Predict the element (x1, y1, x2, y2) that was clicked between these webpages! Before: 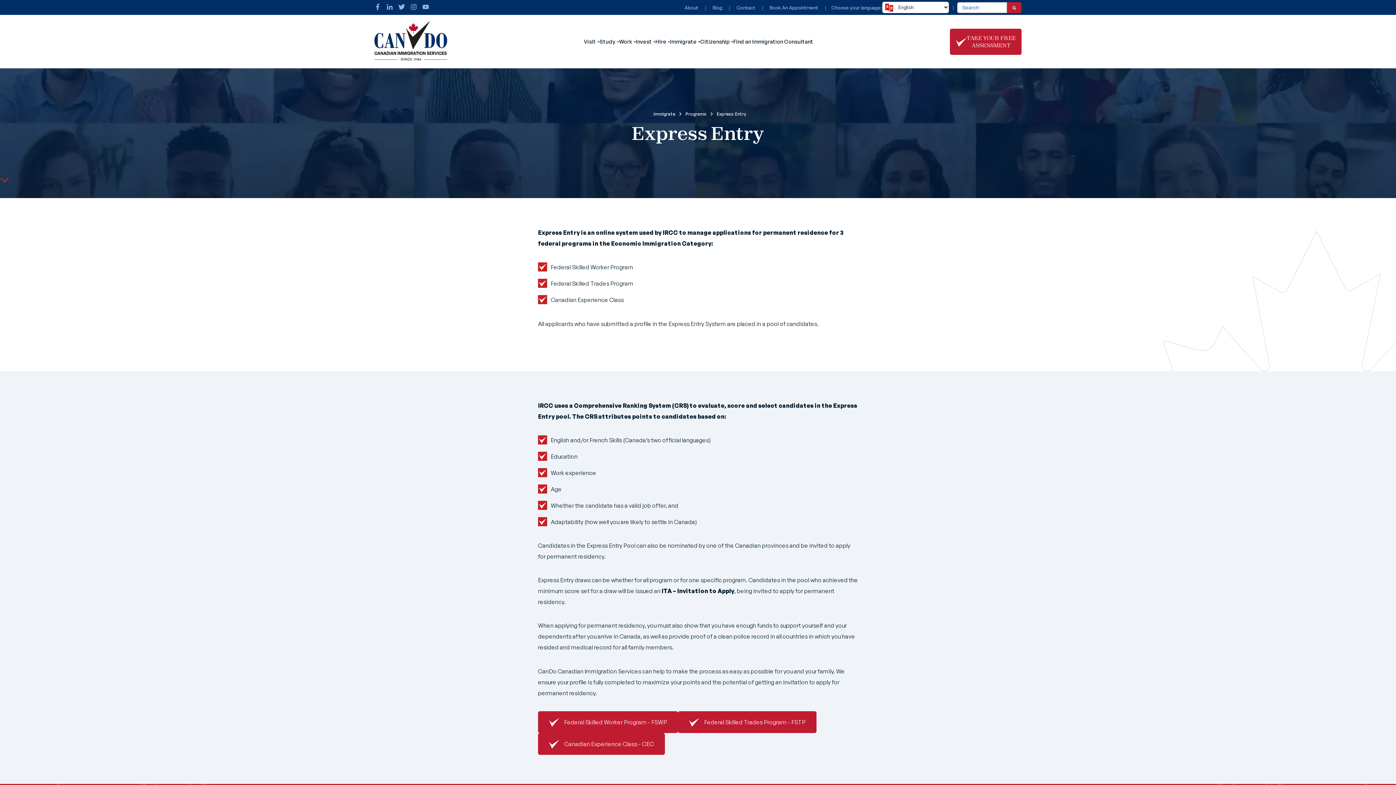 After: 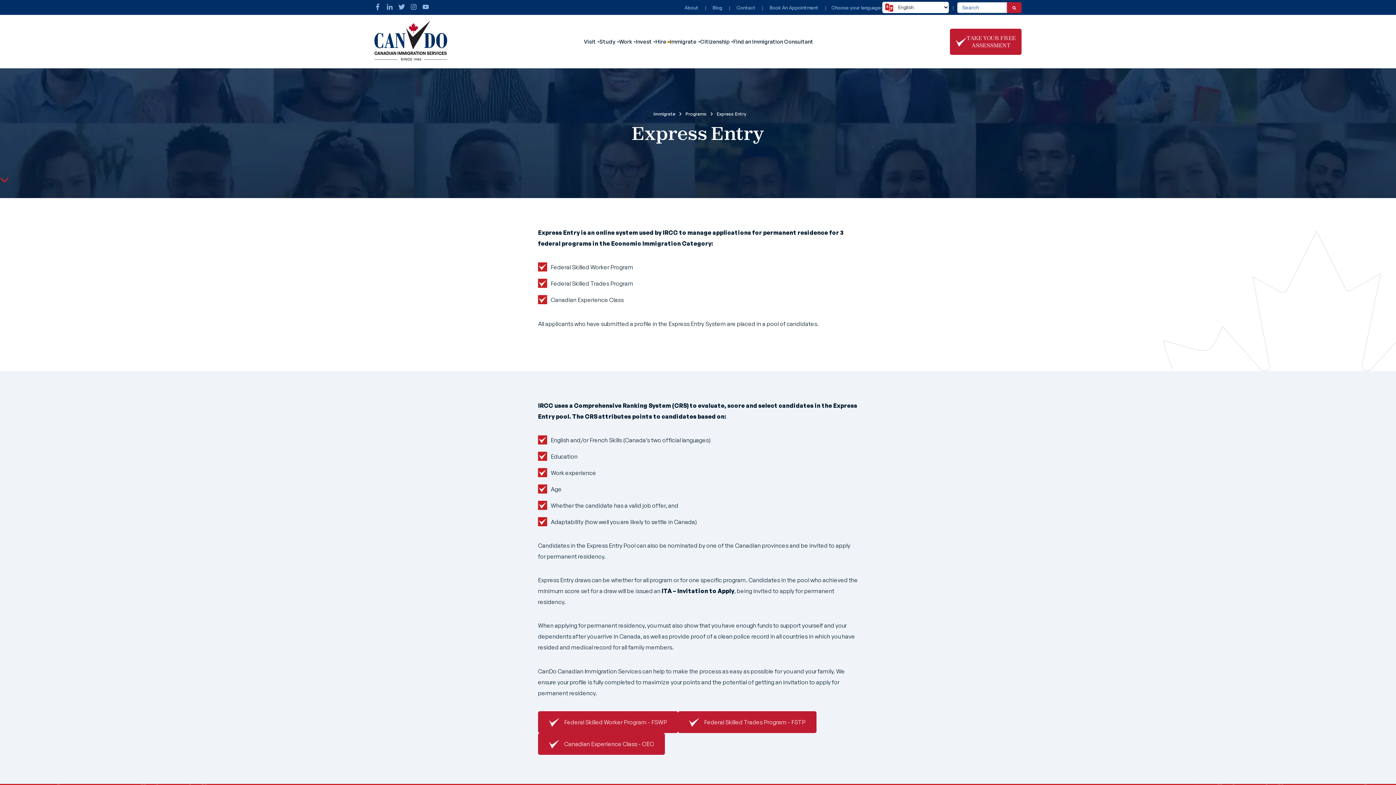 Action: label: Show submenu for Hire bbox: (667, 41, 670, 42)